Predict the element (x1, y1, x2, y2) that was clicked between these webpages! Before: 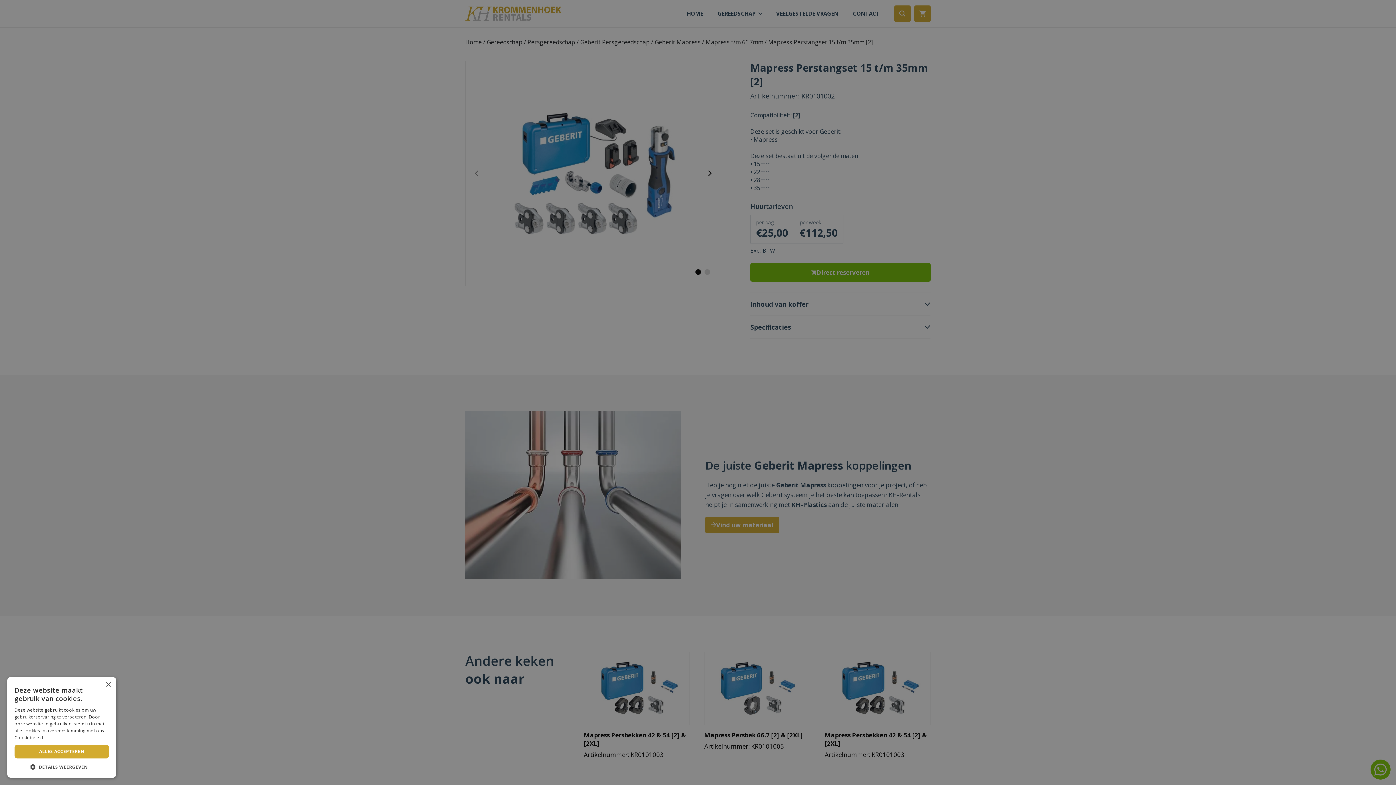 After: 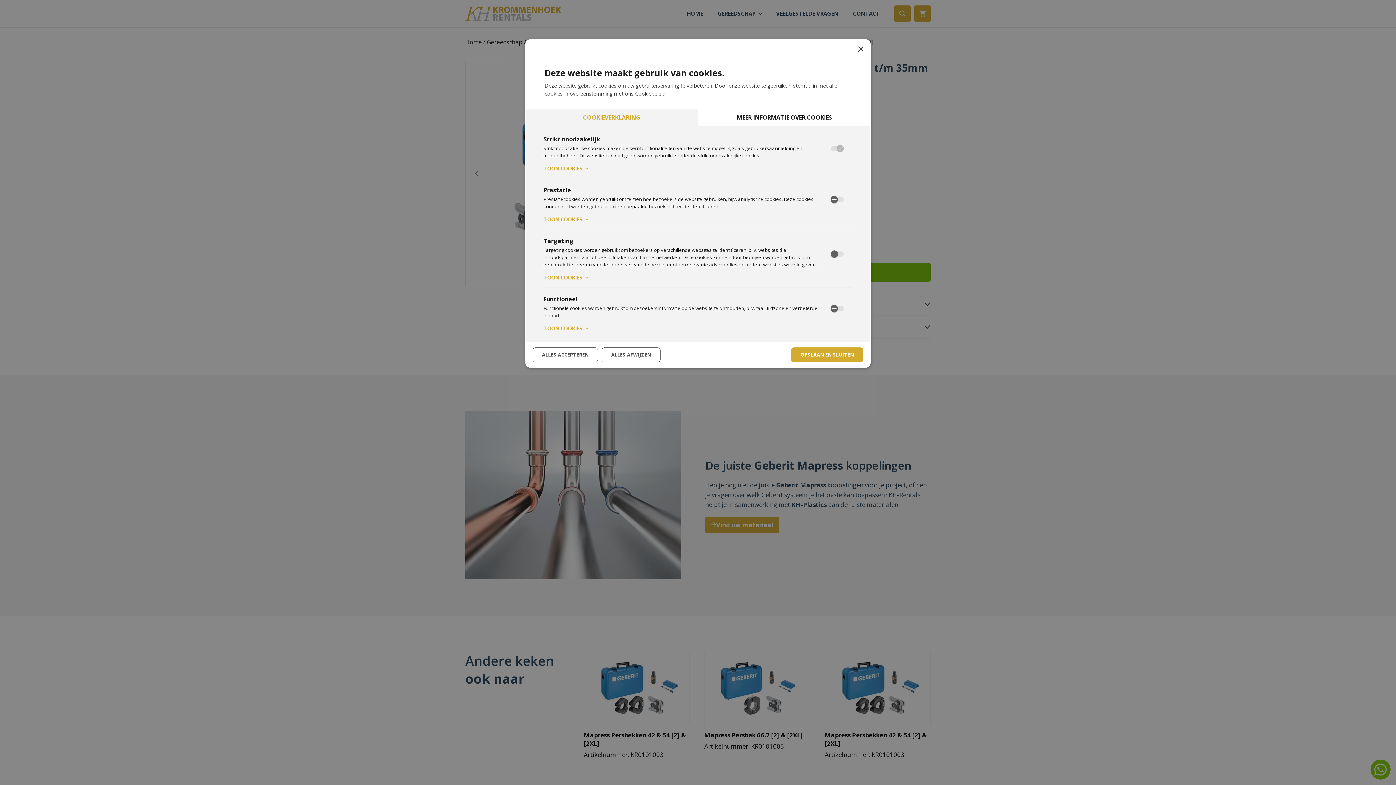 Action: bbox: (14, 763, 109, 770) label:  DETAILS WEERGEVEN